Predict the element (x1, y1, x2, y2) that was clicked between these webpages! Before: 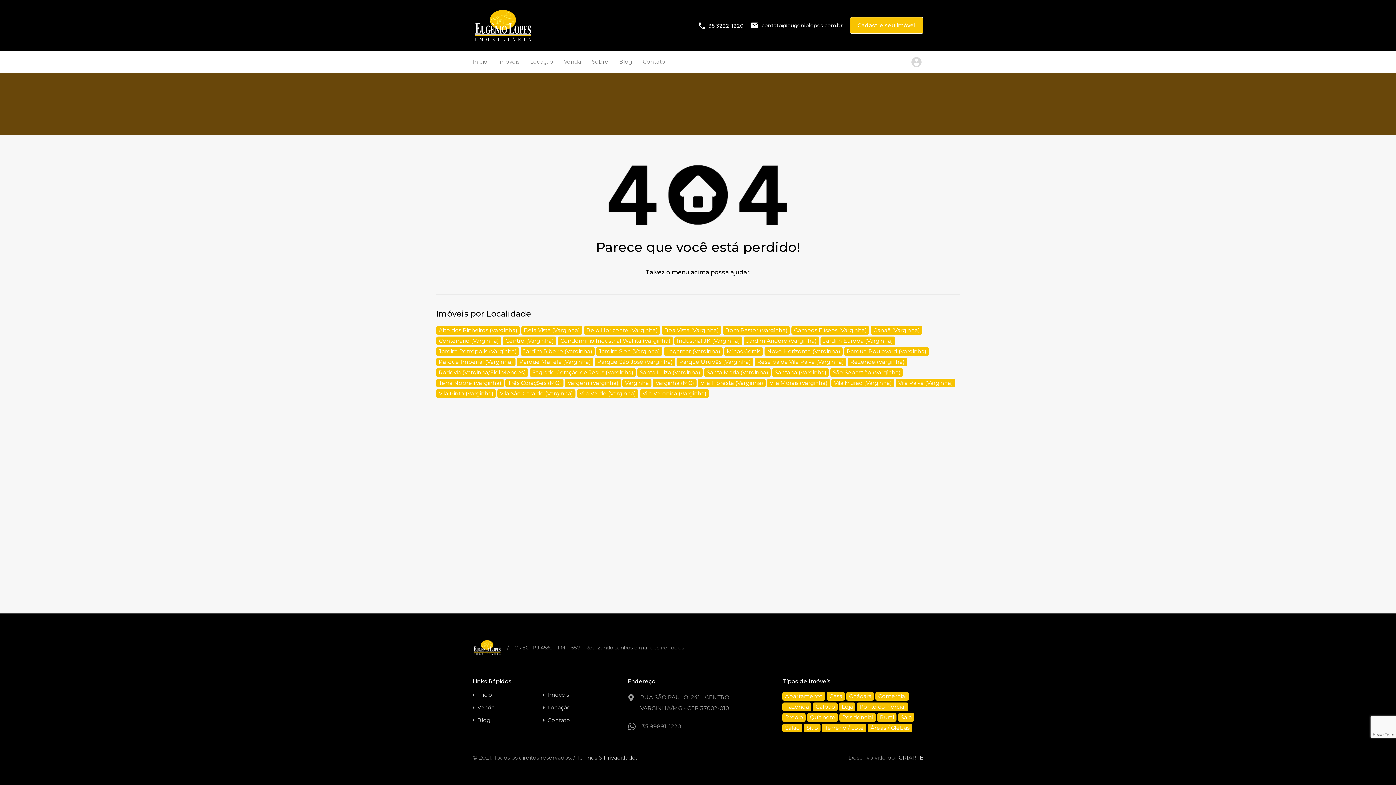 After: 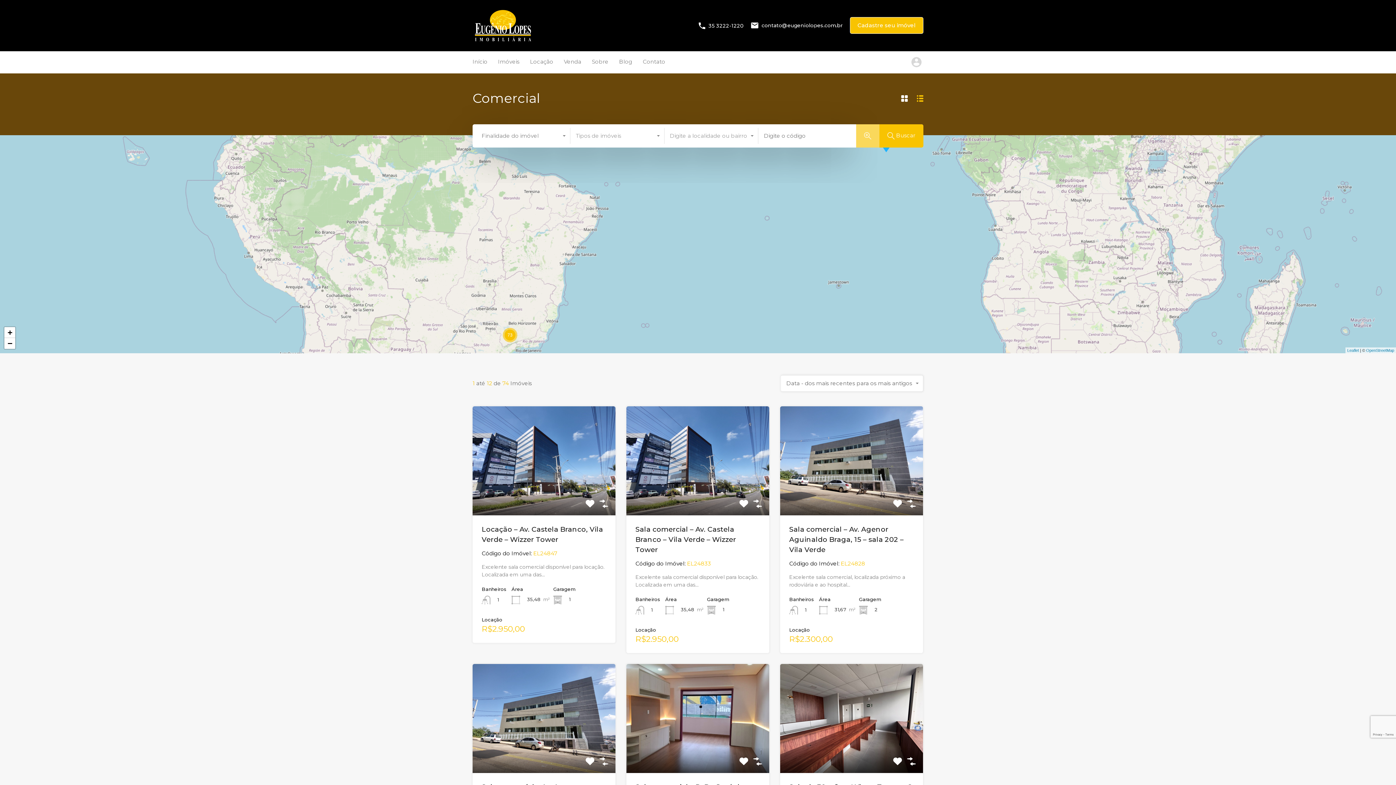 Action: label: Comercial (70 itens) bbox: (875, 692, 909, 701)